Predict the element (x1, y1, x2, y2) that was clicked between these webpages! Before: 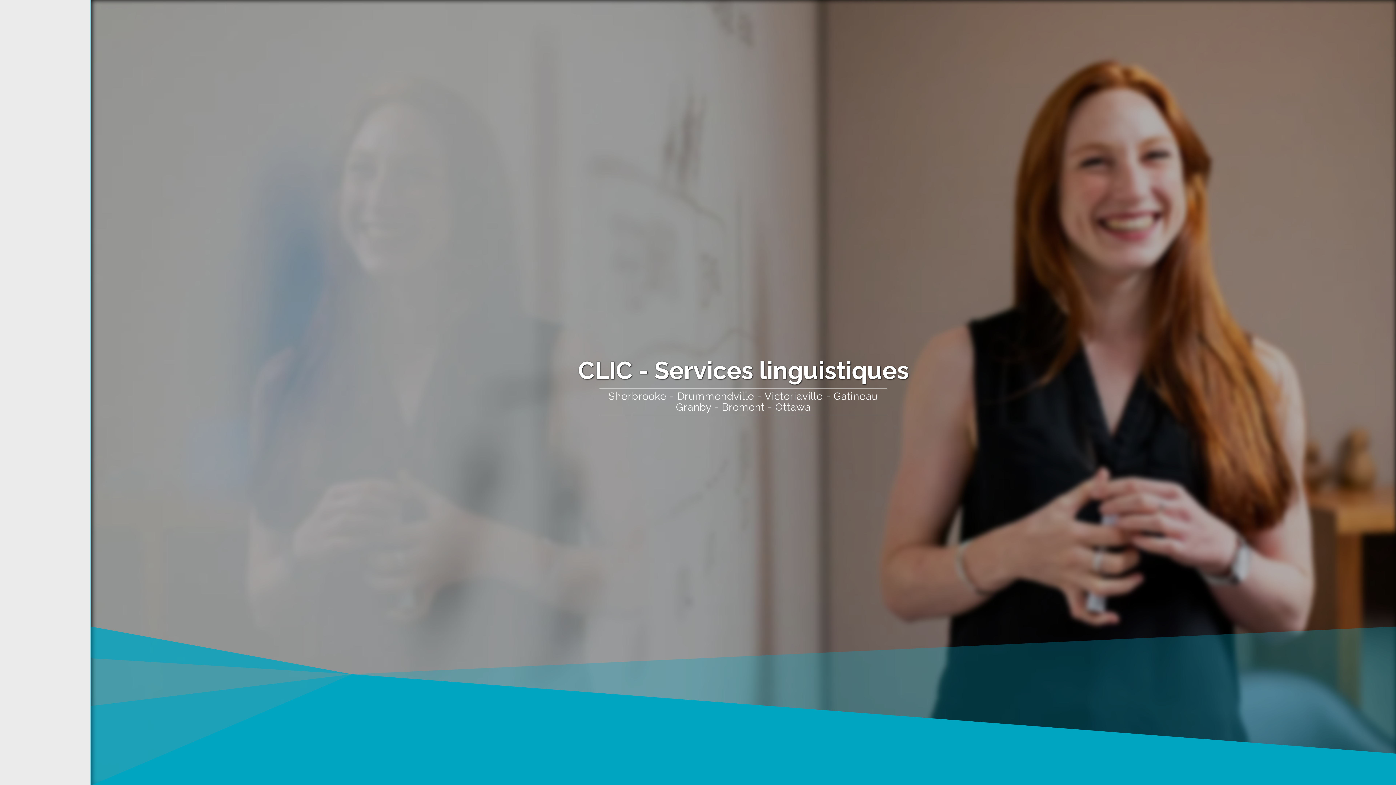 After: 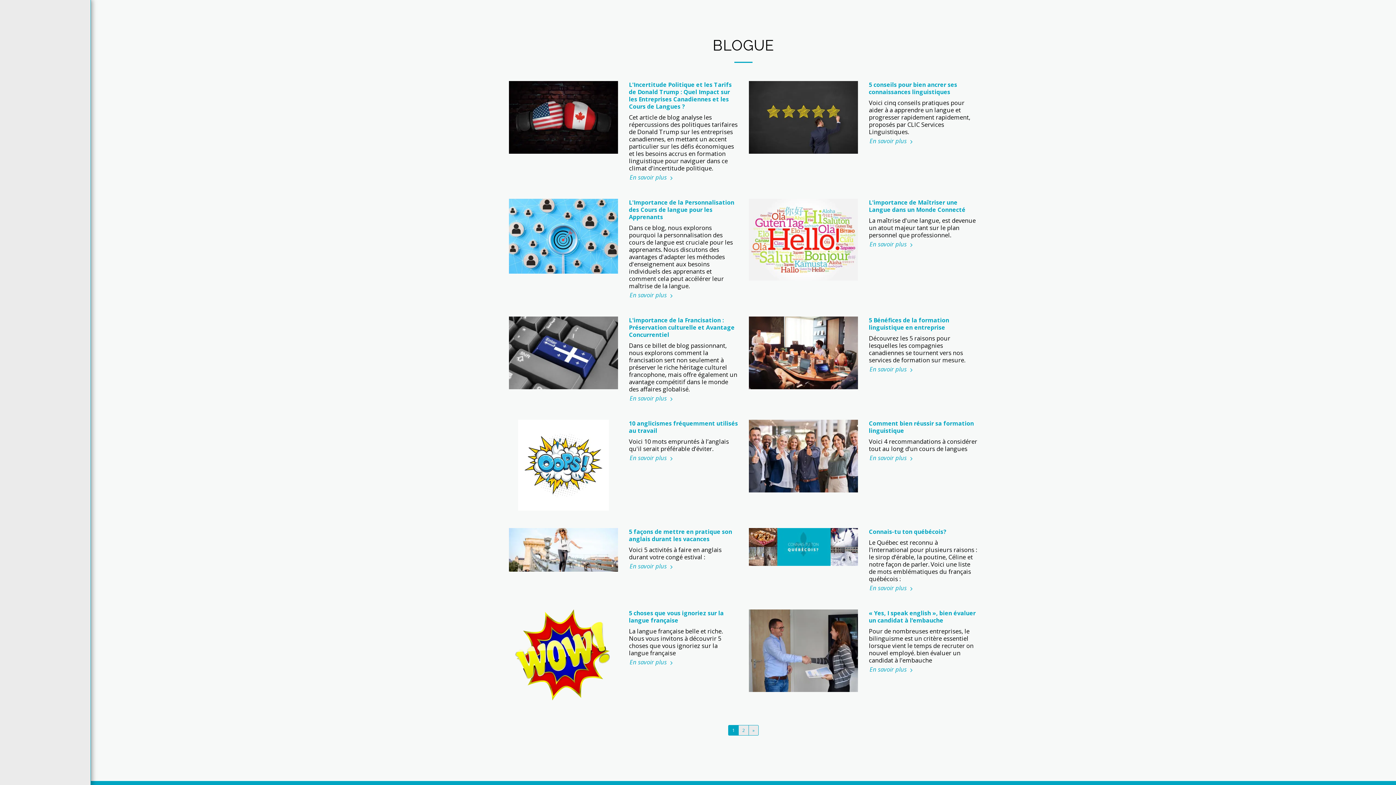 Action: label: BLOGUE bbox: (27, 89, 63, 102)